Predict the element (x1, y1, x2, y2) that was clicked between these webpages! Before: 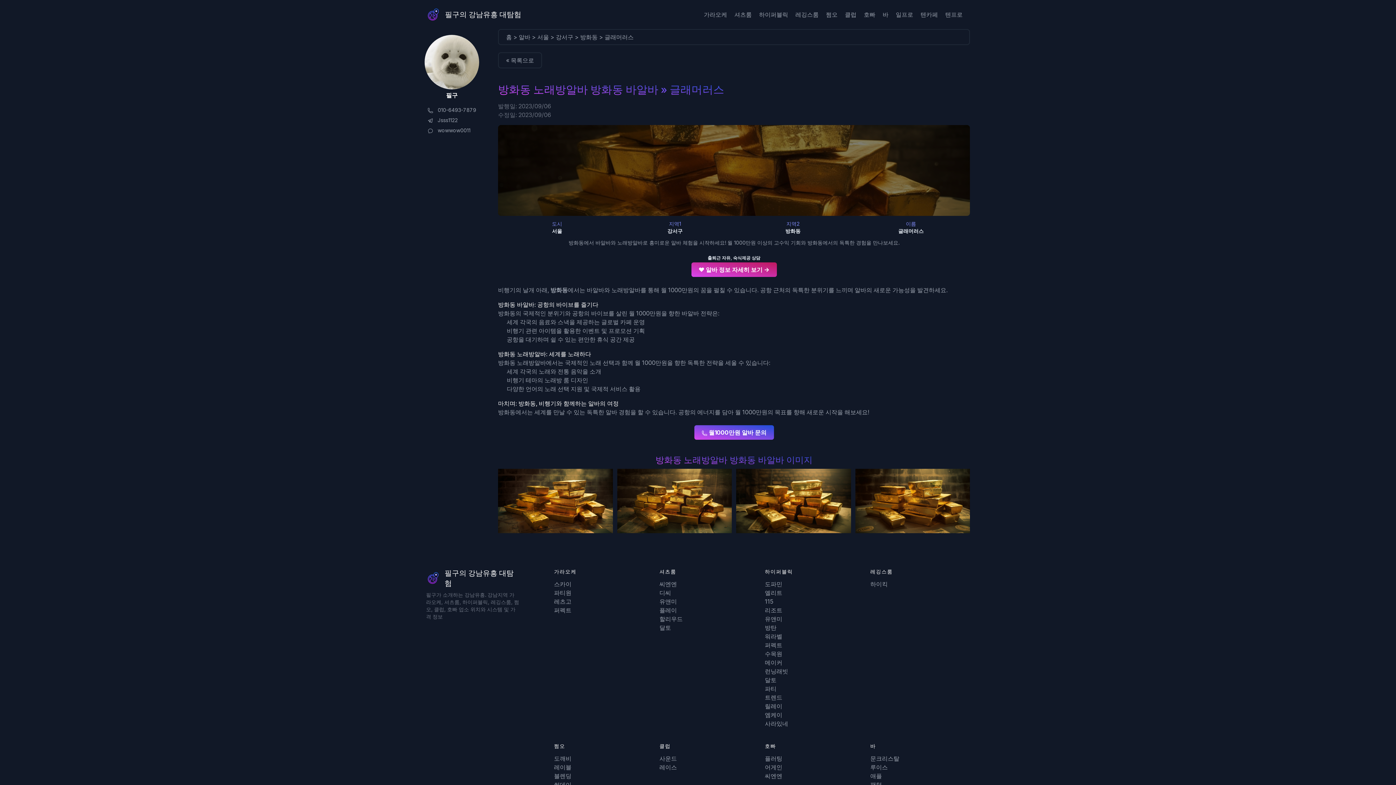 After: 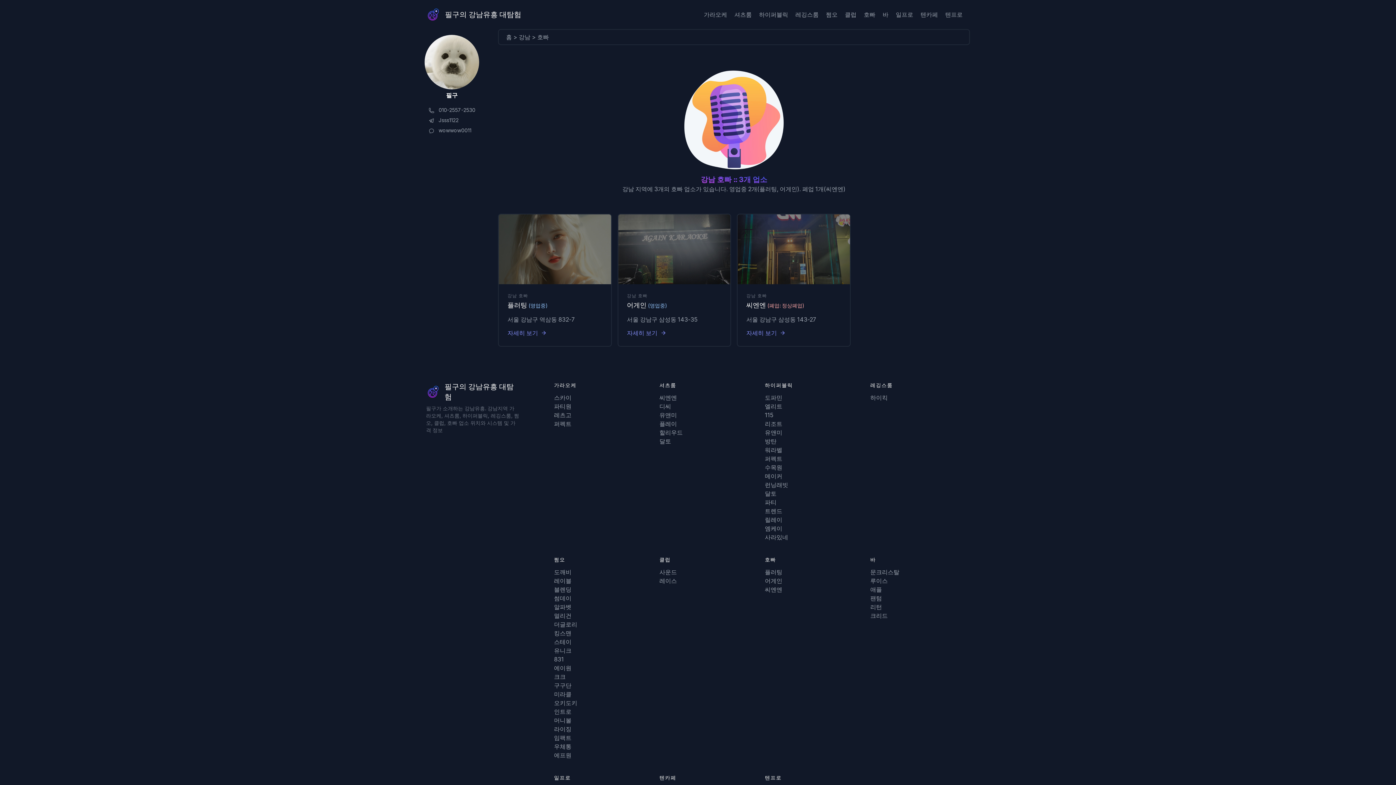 Action: bbox: (864, 10, 875, 18) label: 호빠